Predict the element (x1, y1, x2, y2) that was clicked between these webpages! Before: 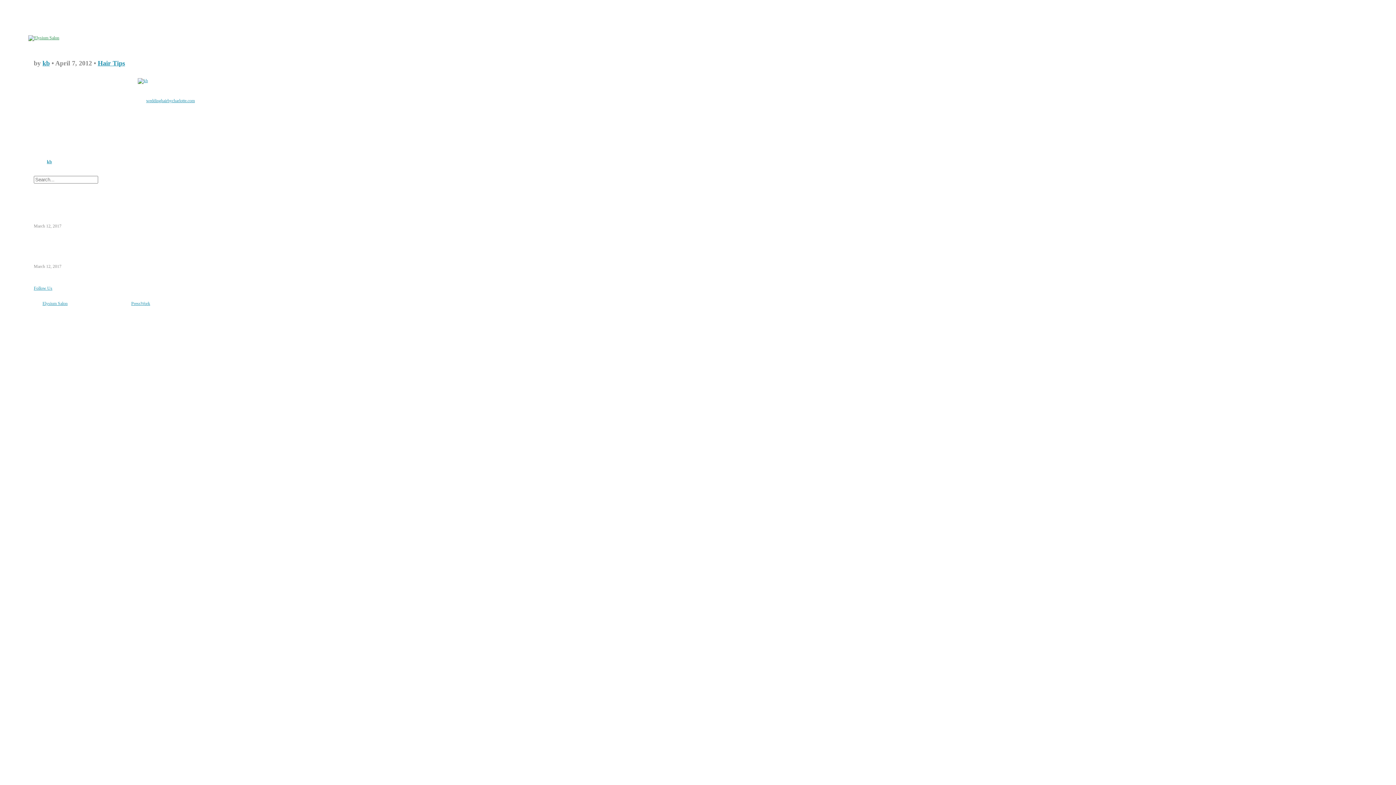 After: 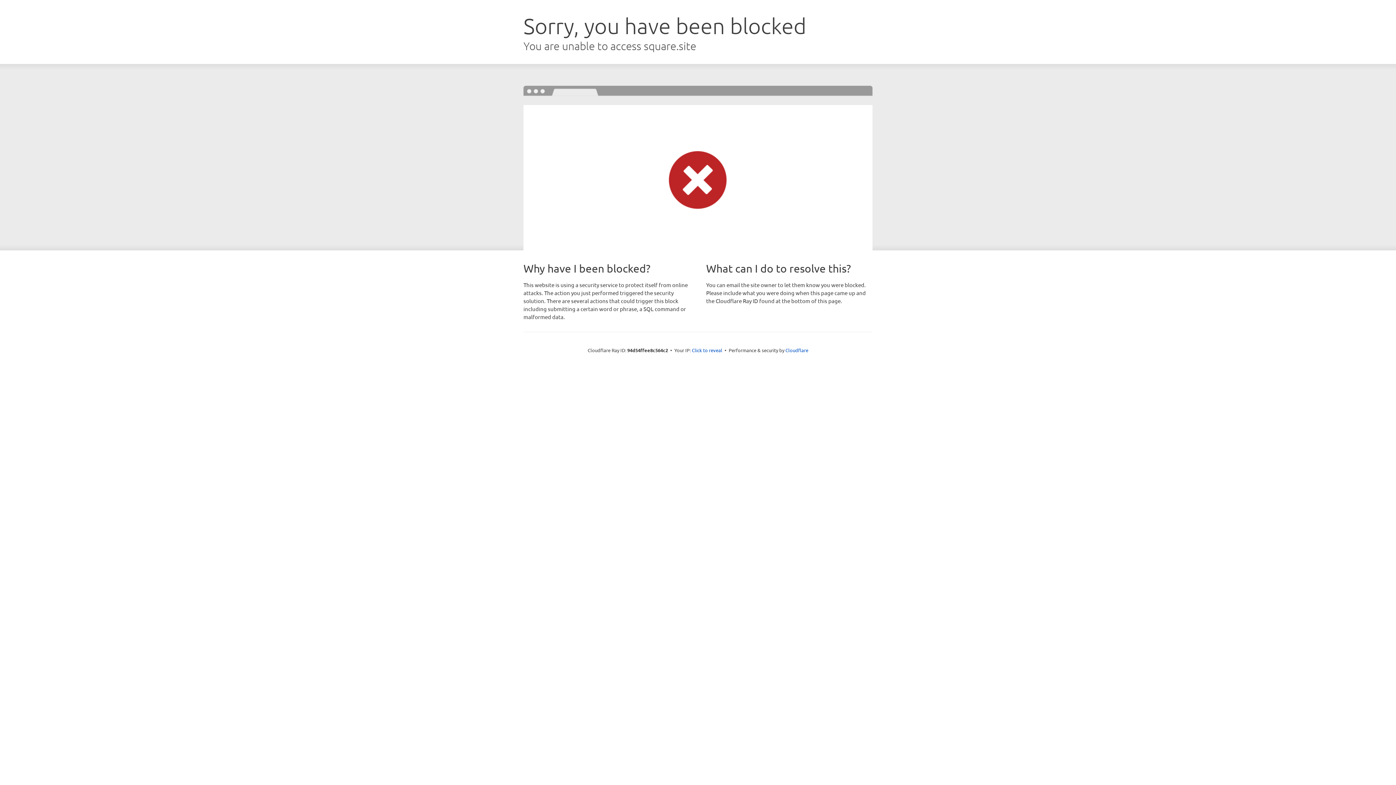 Action: bbox: (137, 78, 148, 83) label: 
